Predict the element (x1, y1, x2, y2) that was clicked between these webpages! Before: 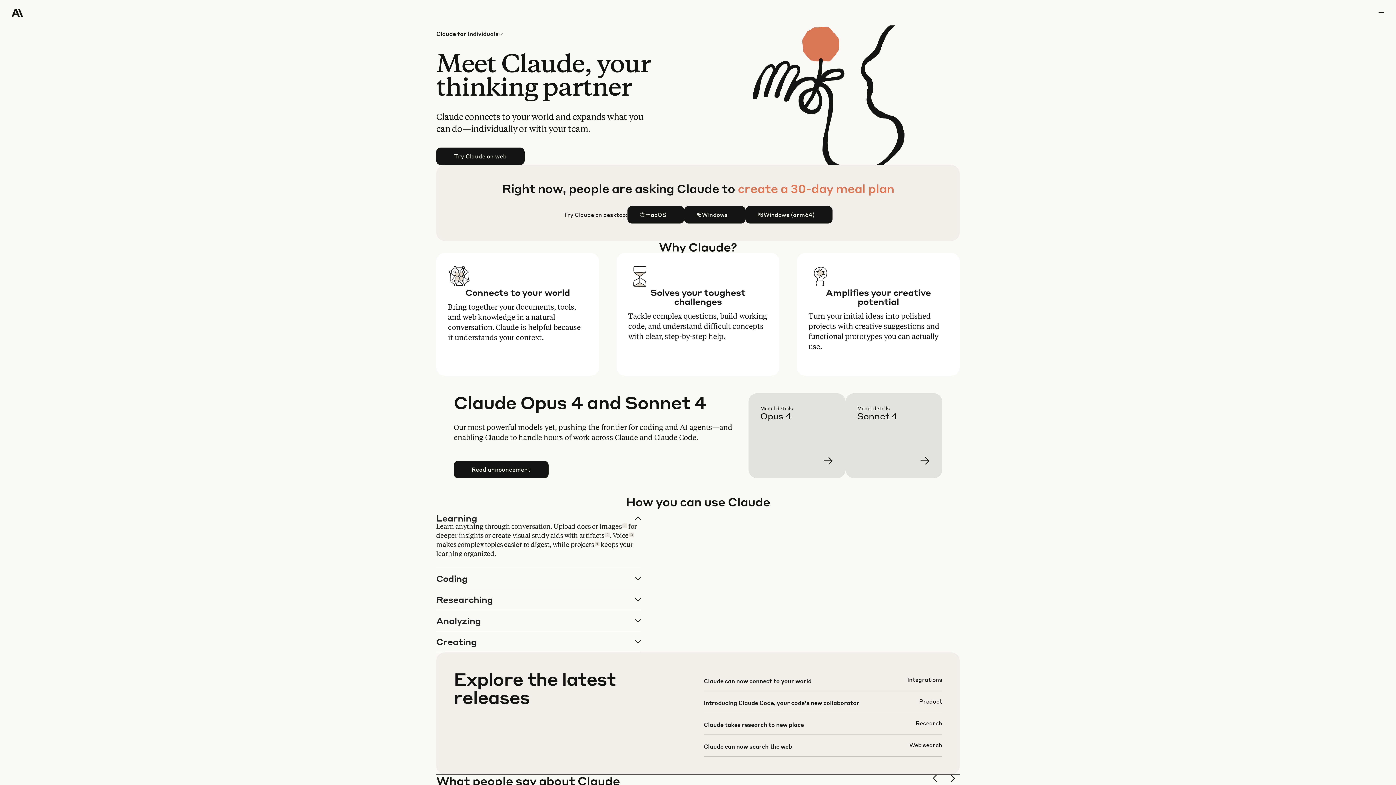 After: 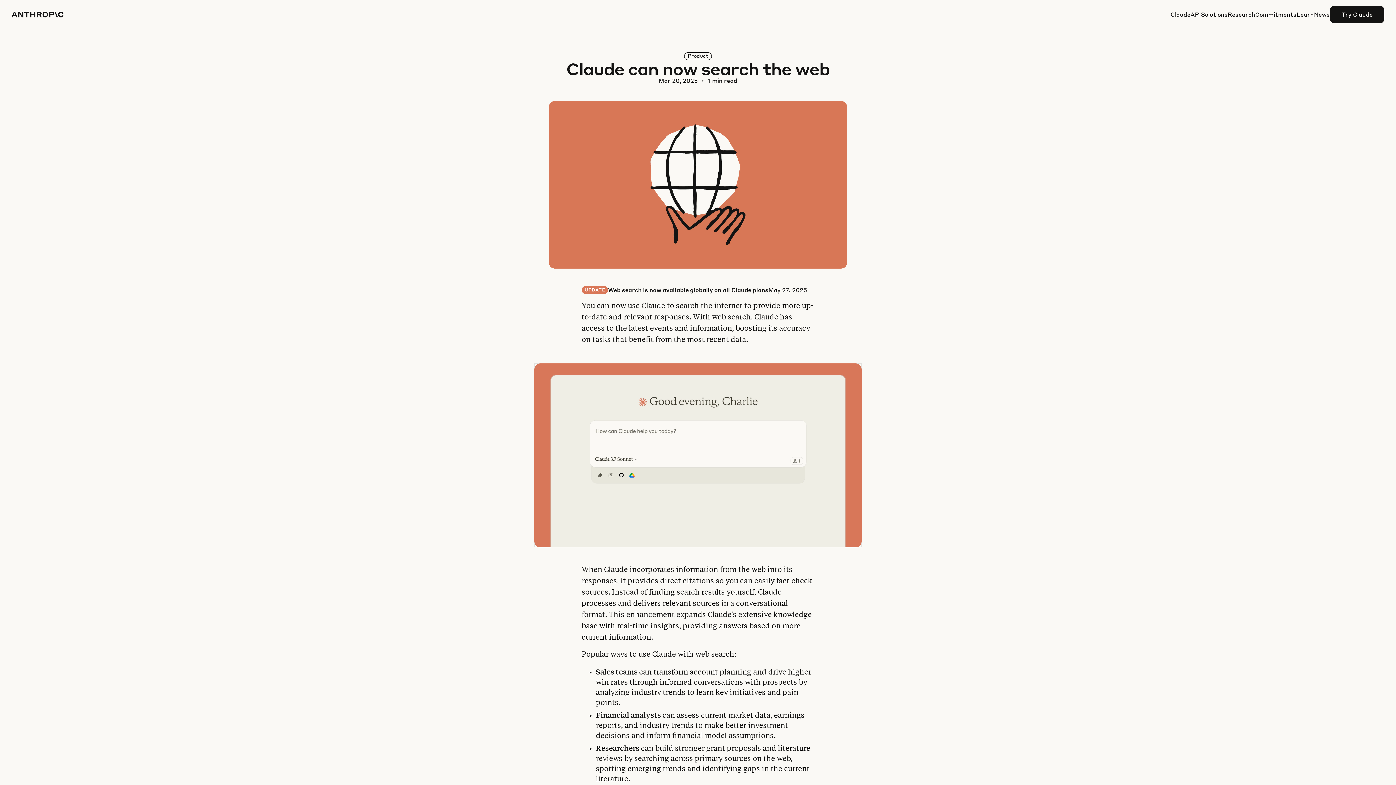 Action: bbox: (703, 741, 942, 762)